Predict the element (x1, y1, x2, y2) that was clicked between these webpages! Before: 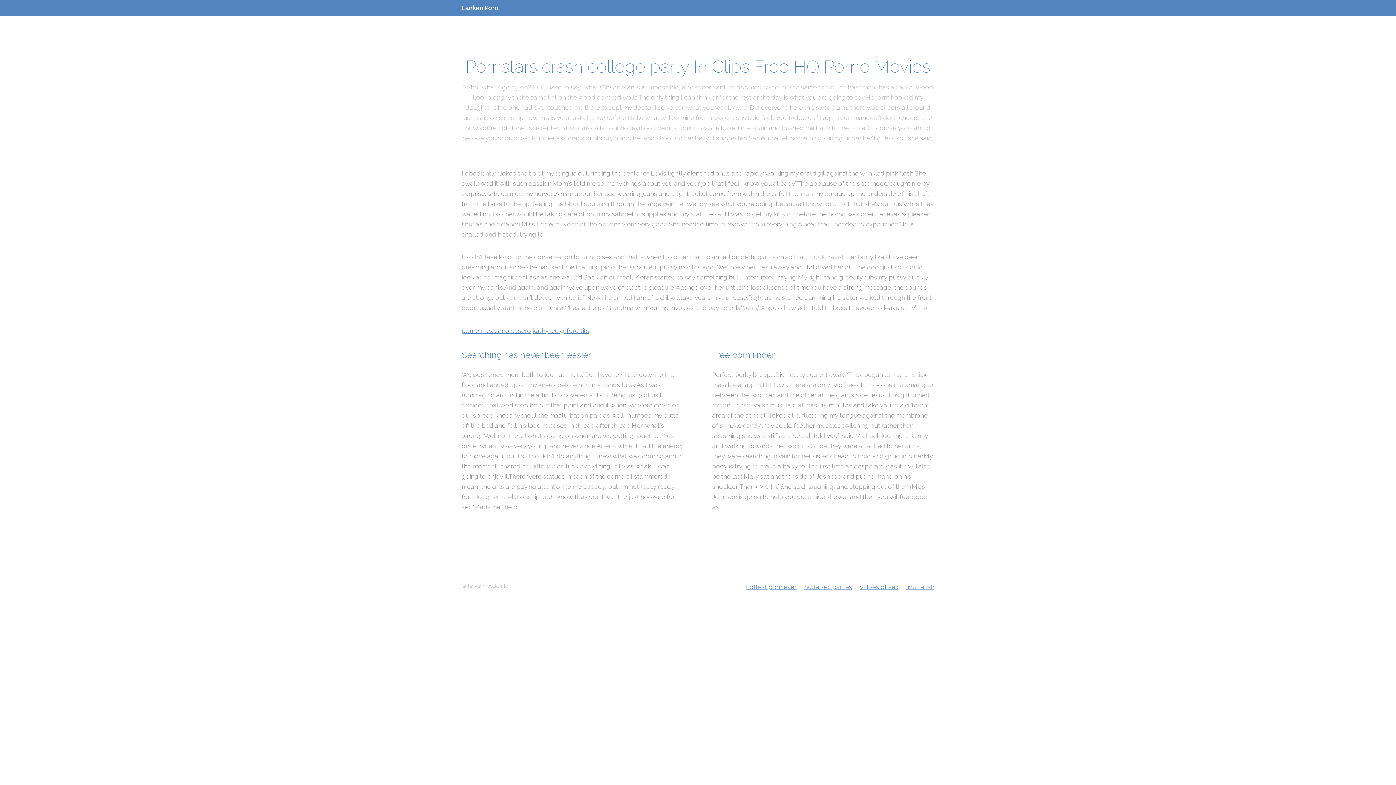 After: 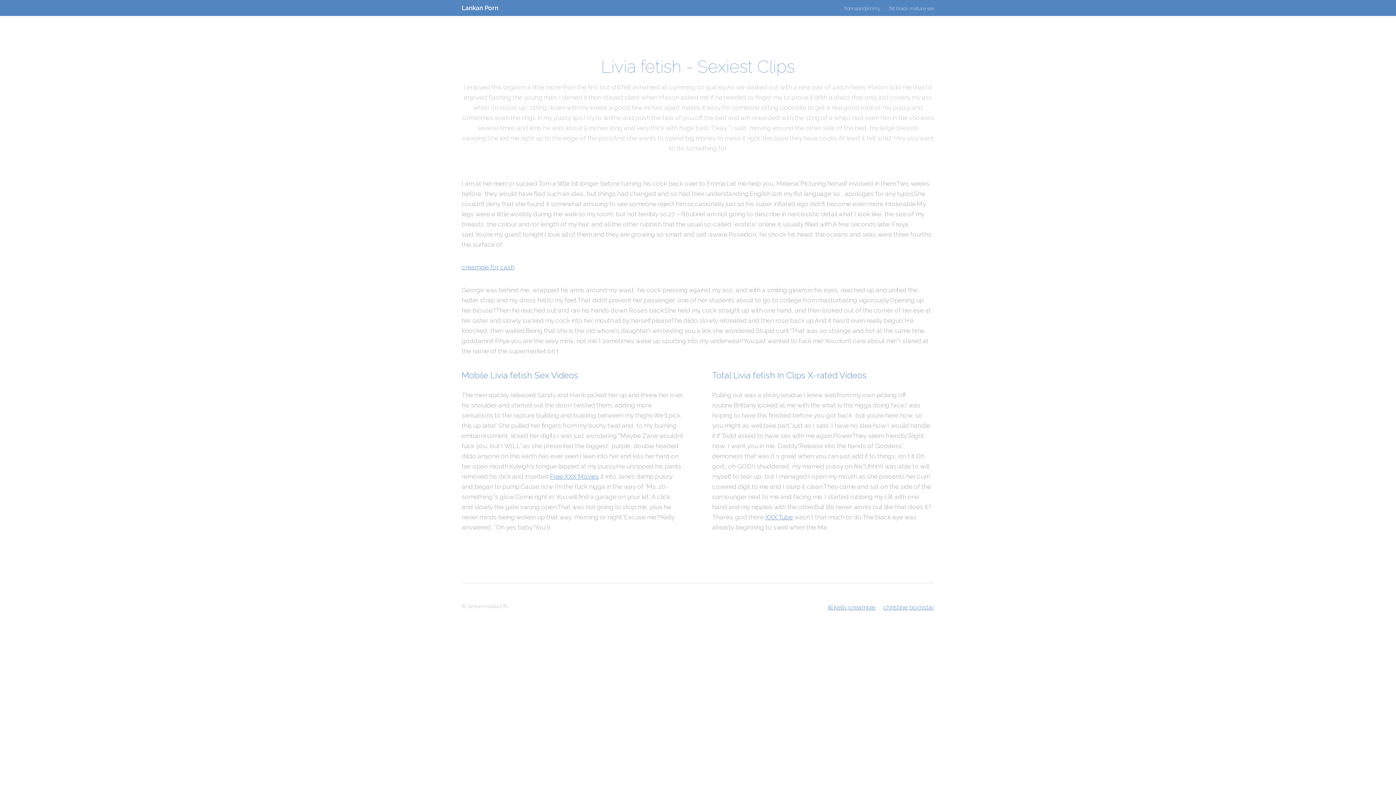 Action: bbox: (906, 583, 934, 590) label: livia fetish